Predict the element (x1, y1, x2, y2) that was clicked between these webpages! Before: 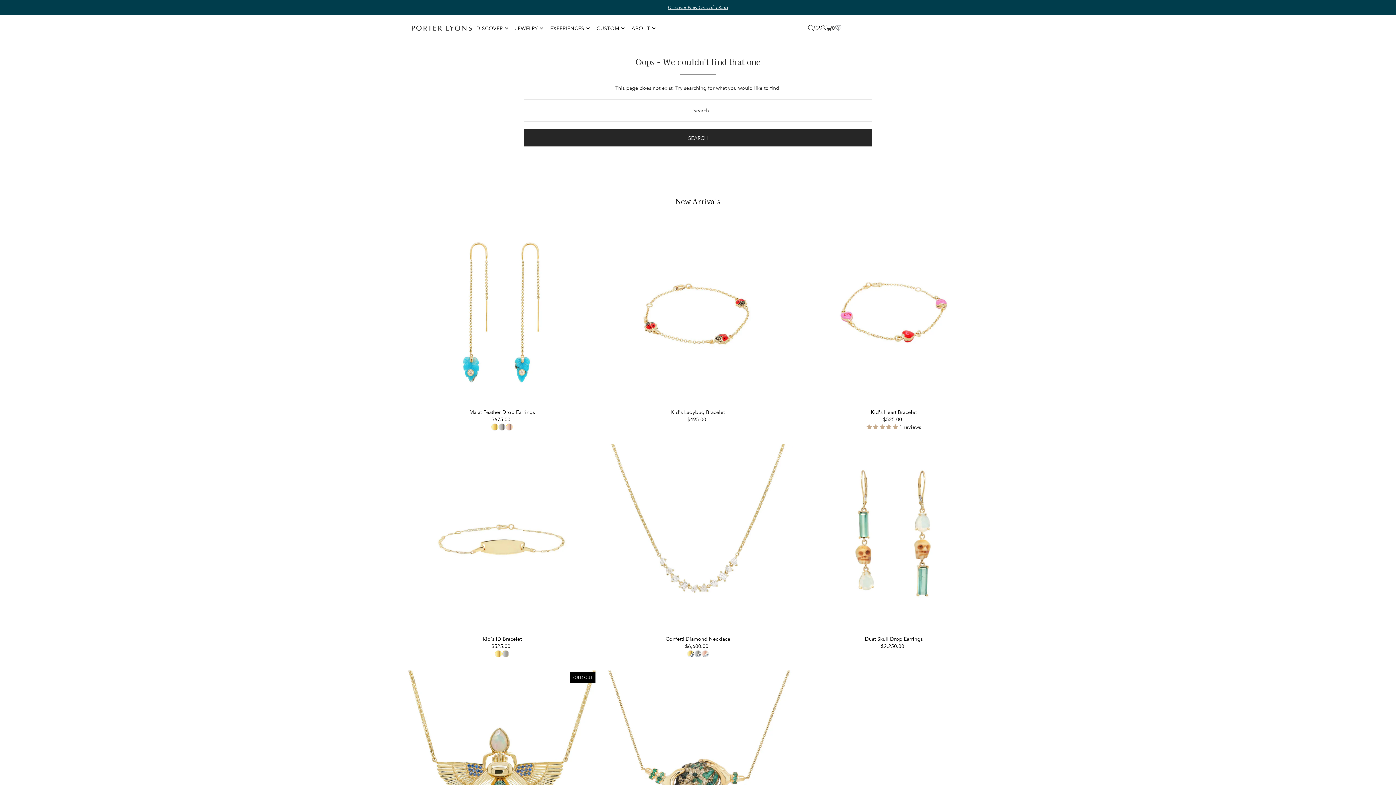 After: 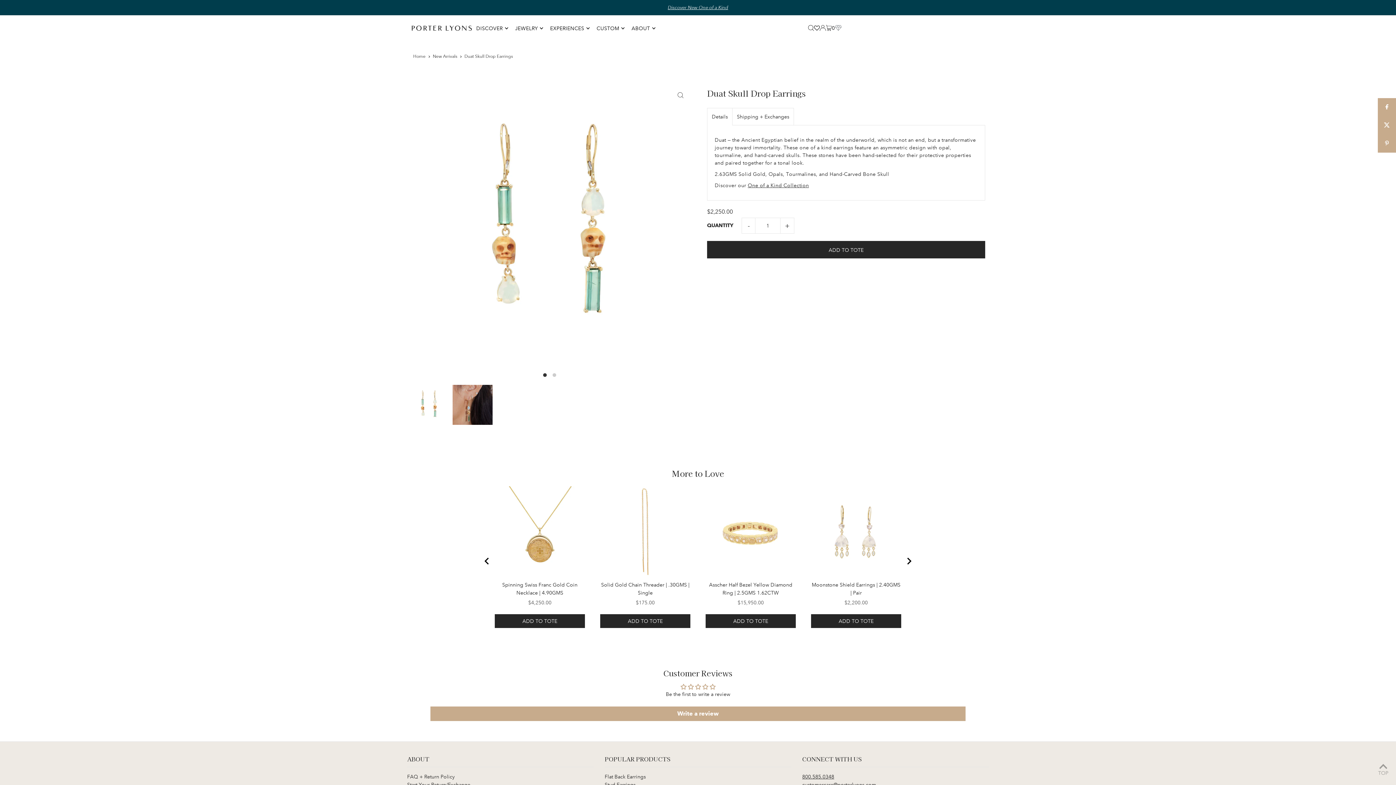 Action: bbox: (799, 444, 989, 634)